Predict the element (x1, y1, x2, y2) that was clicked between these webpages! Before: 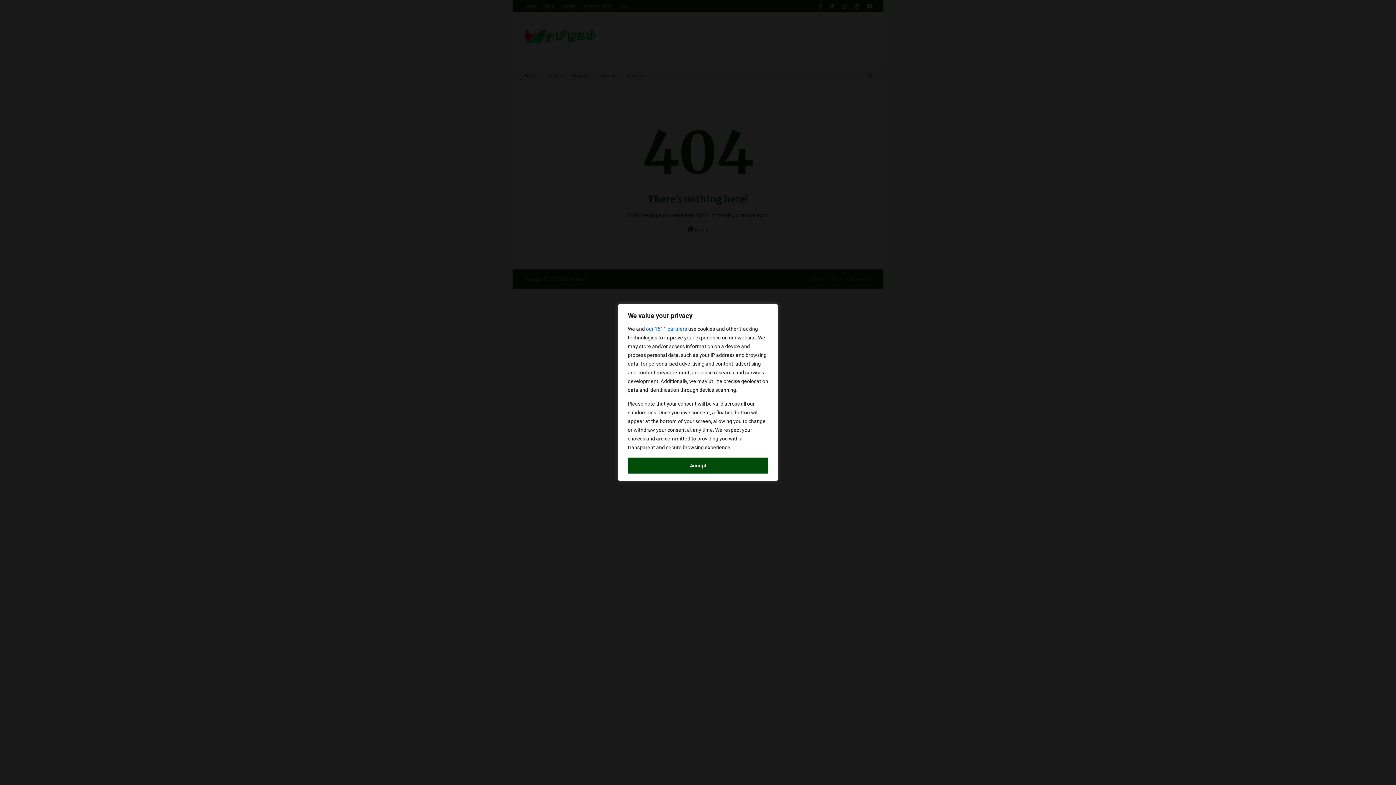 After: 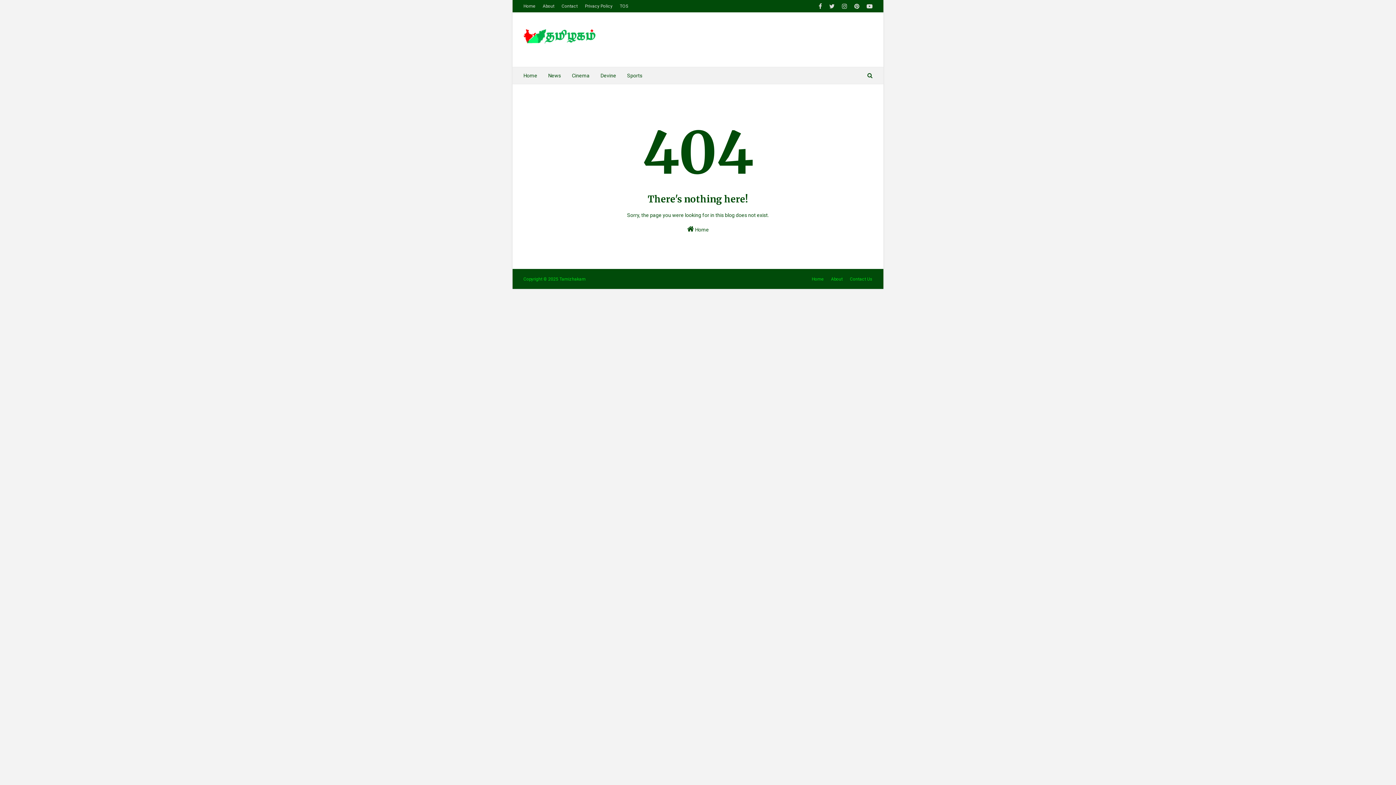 Action: bbox: (628, 457, 768, 473) label: Accept